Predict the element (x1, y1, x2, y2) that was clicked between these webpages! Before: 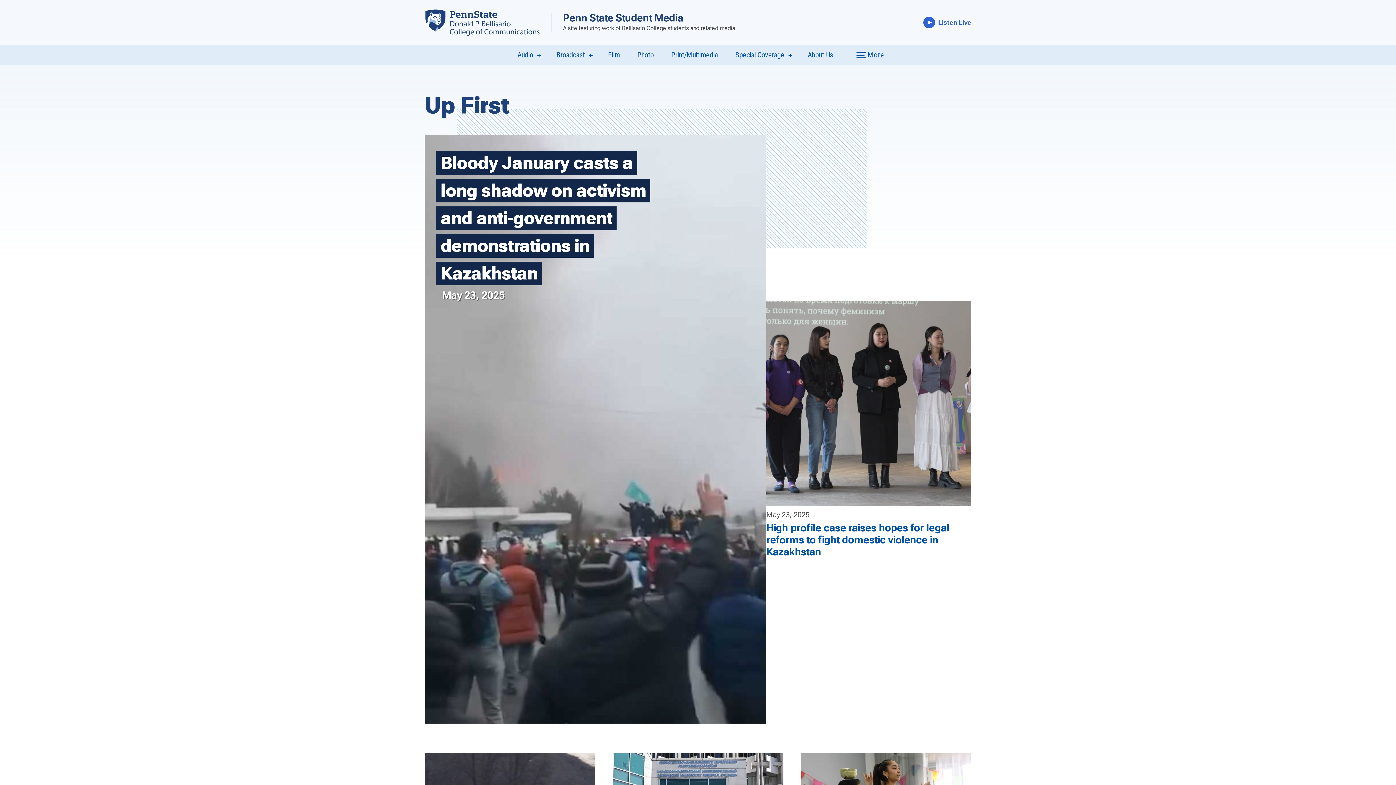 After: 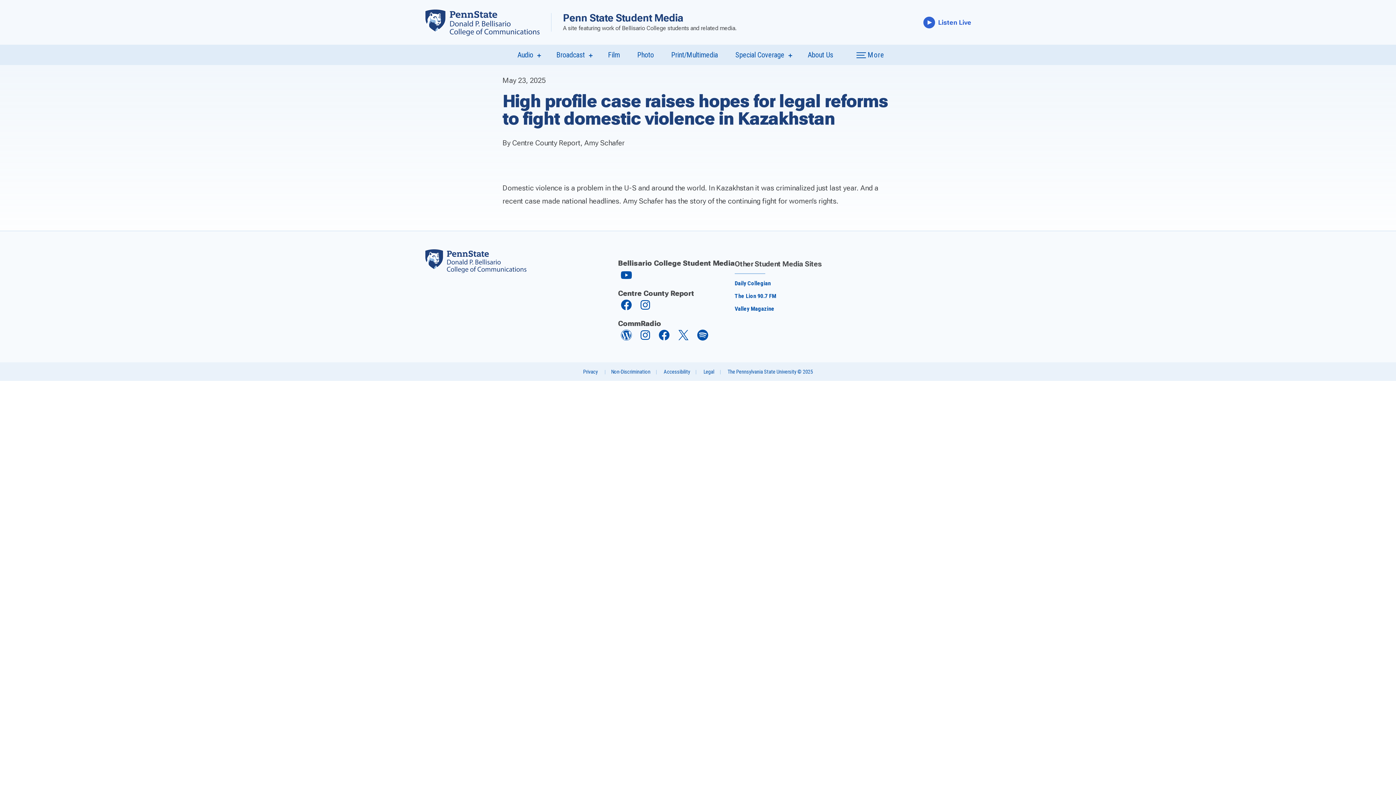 Action: label: May 23, 2025

High profile case raises hopes for legal reforms to fight domestic violence in Kazakhstan bbox: (766, 300, 971, 558)